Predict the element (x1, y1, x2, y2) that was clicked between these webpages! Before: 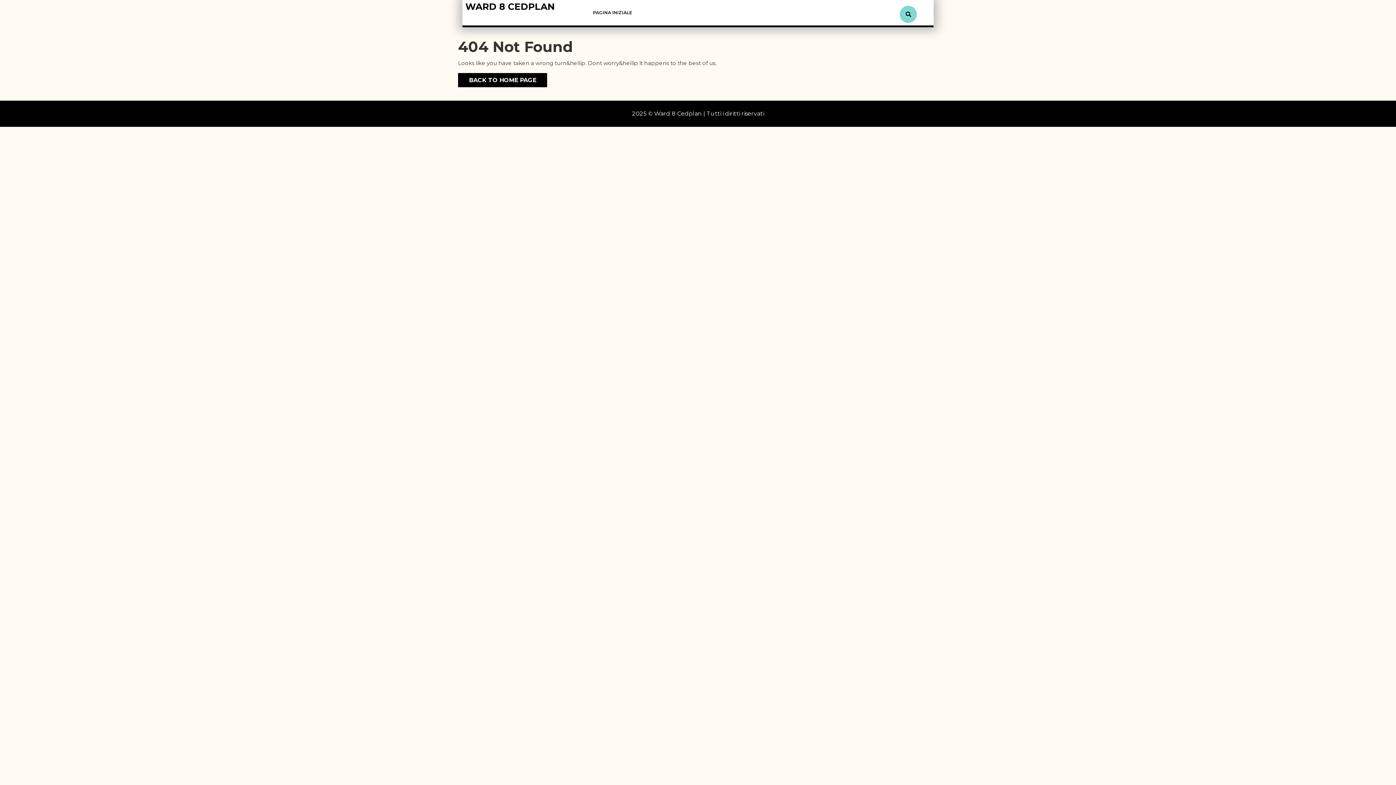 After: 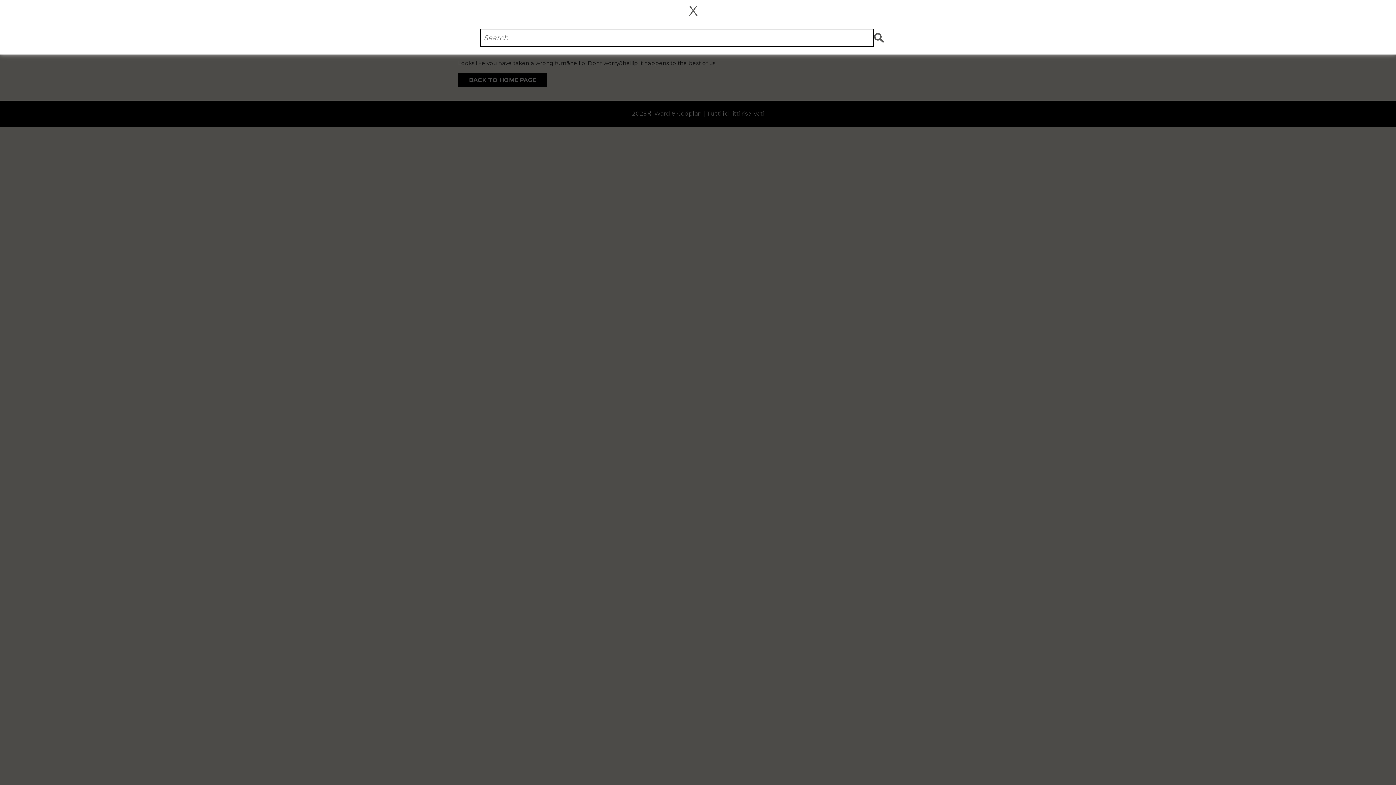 Action: bbox: (900, 0, 917, 22)